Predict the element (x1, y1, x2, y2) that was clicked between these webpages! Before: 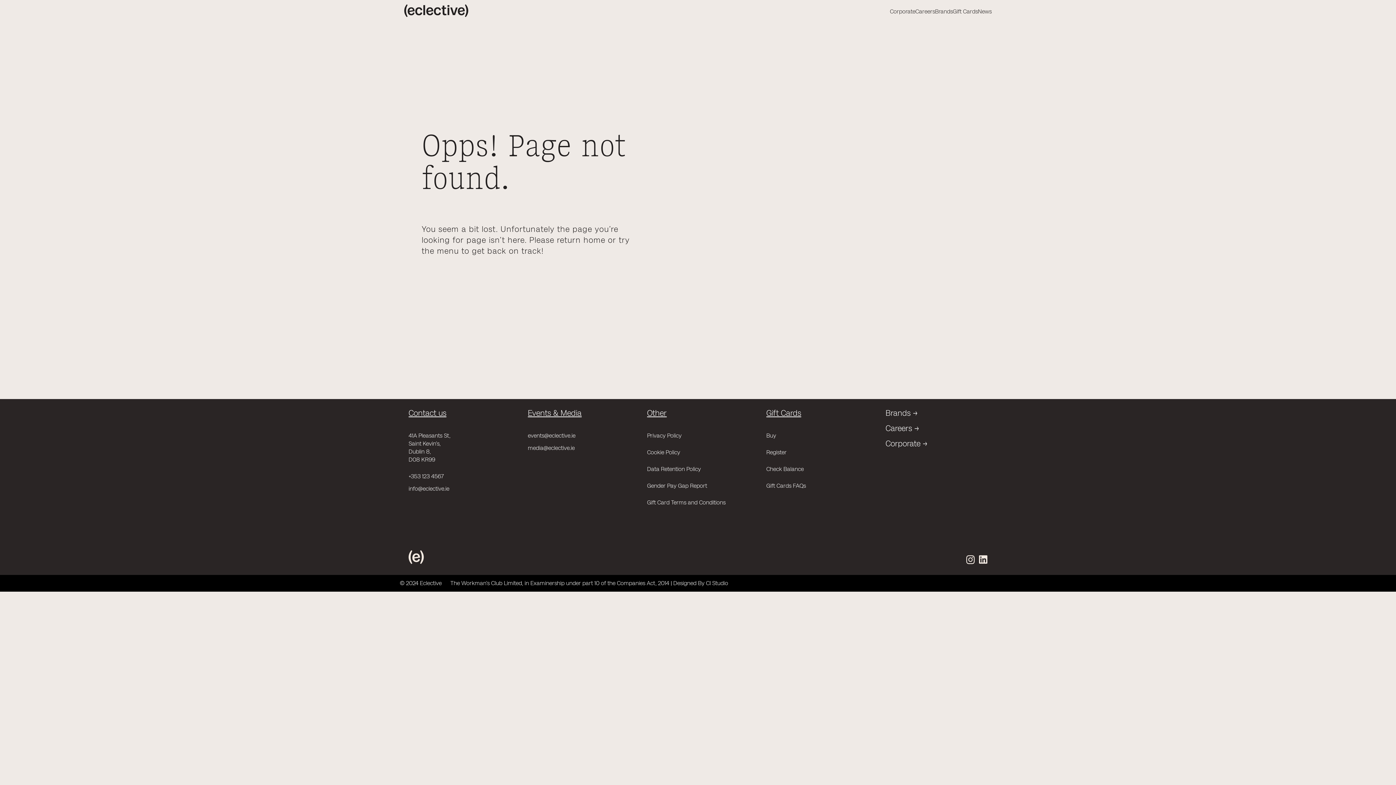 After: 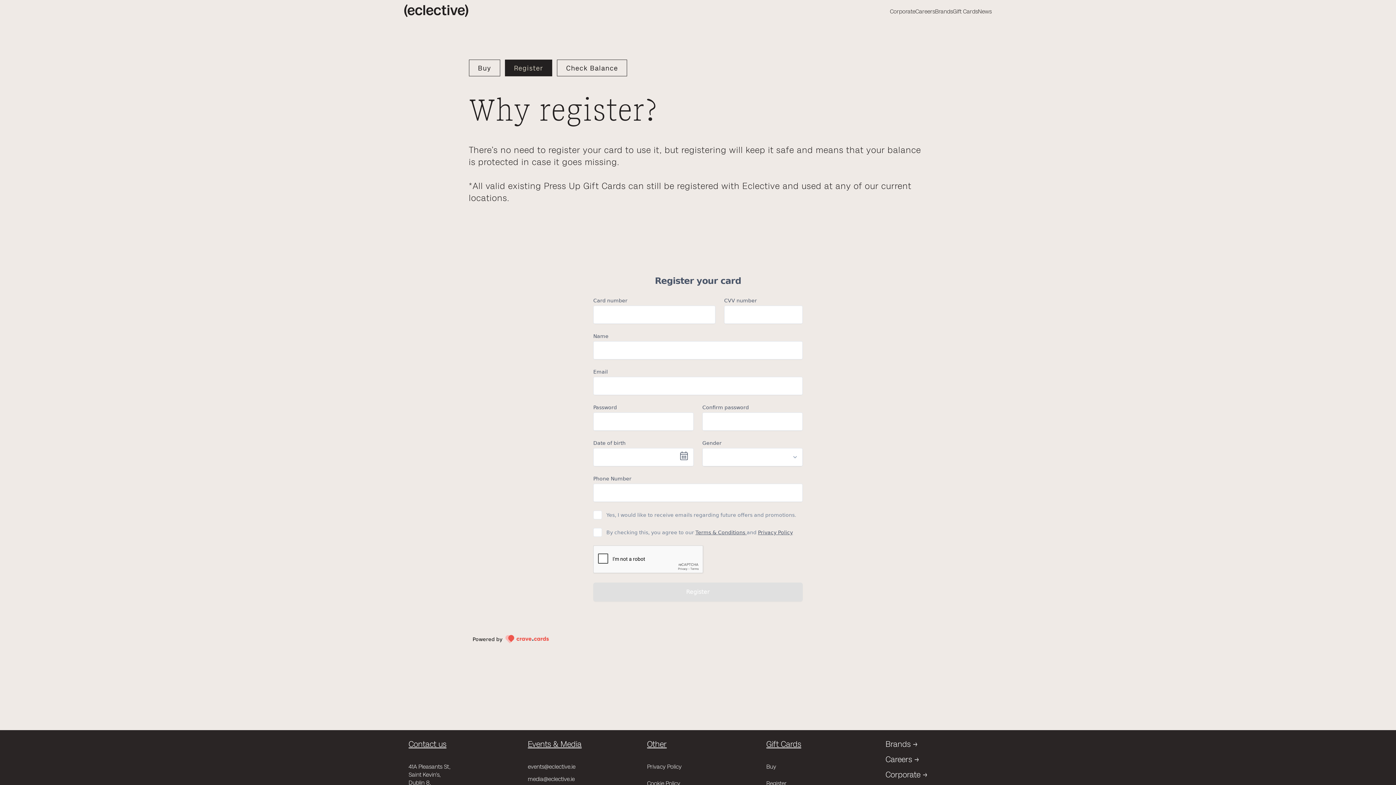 Action: label: Register bbox: (766, 448, 786, 456)